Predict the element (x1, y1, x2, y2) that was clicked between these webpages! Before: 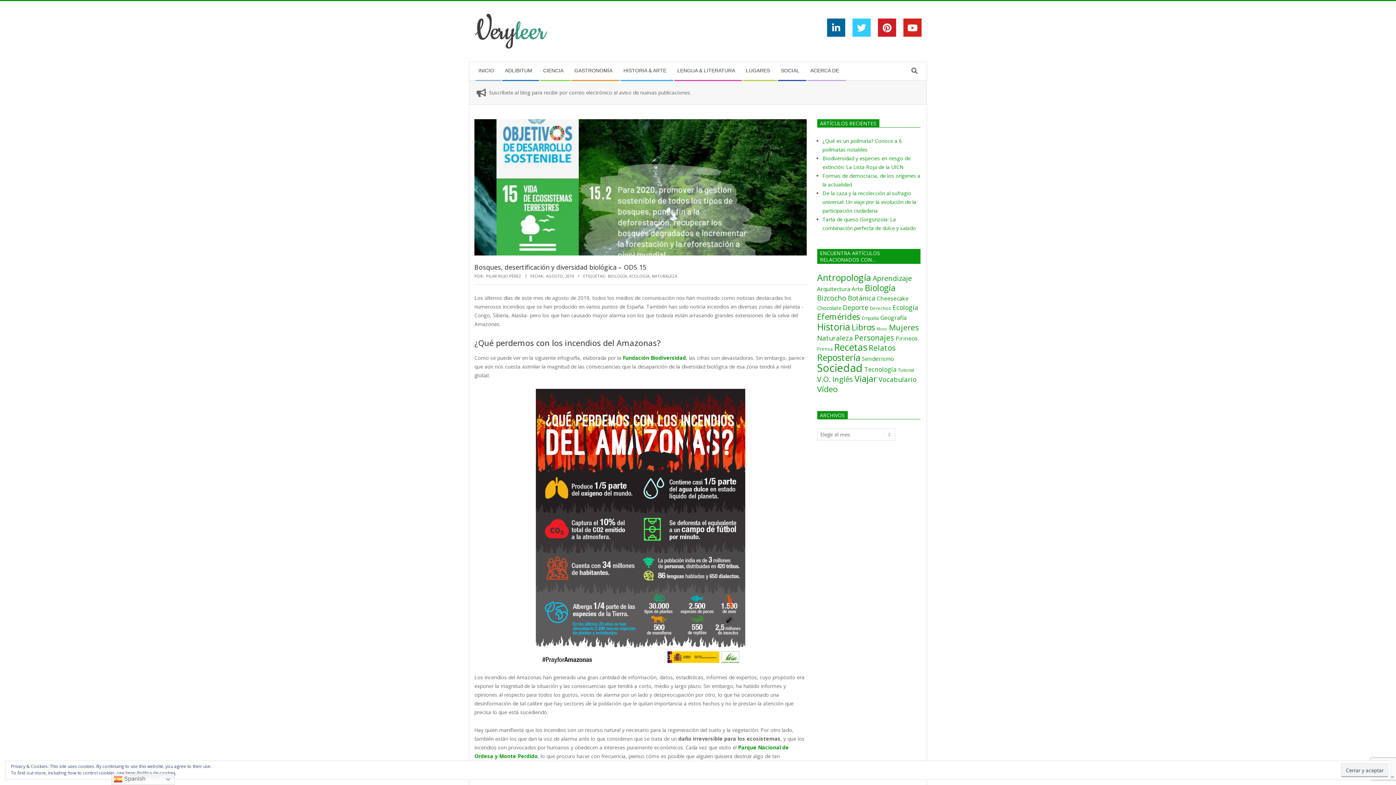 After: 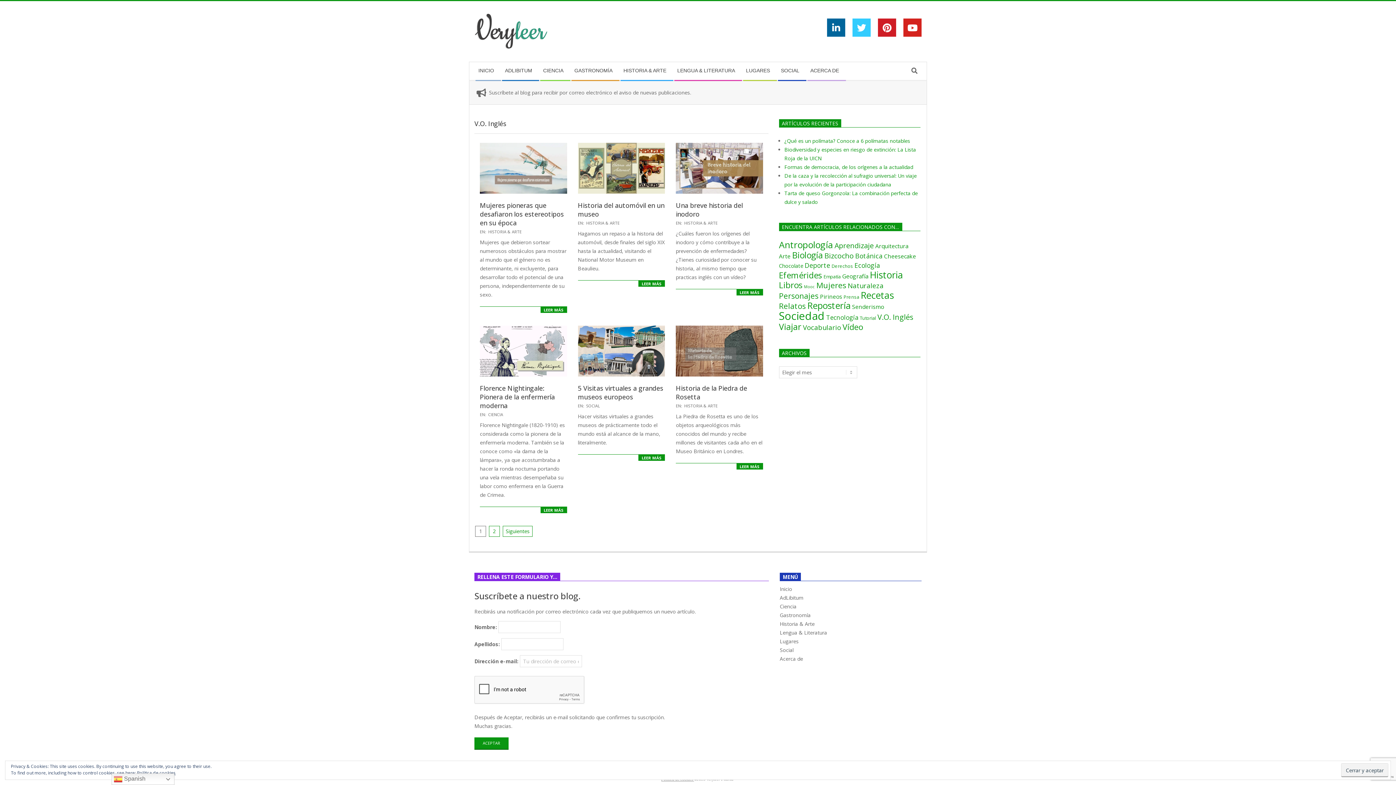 Action: label: V.O. Inglés (10 elementos) bbox: (817, 374, 853, 384)